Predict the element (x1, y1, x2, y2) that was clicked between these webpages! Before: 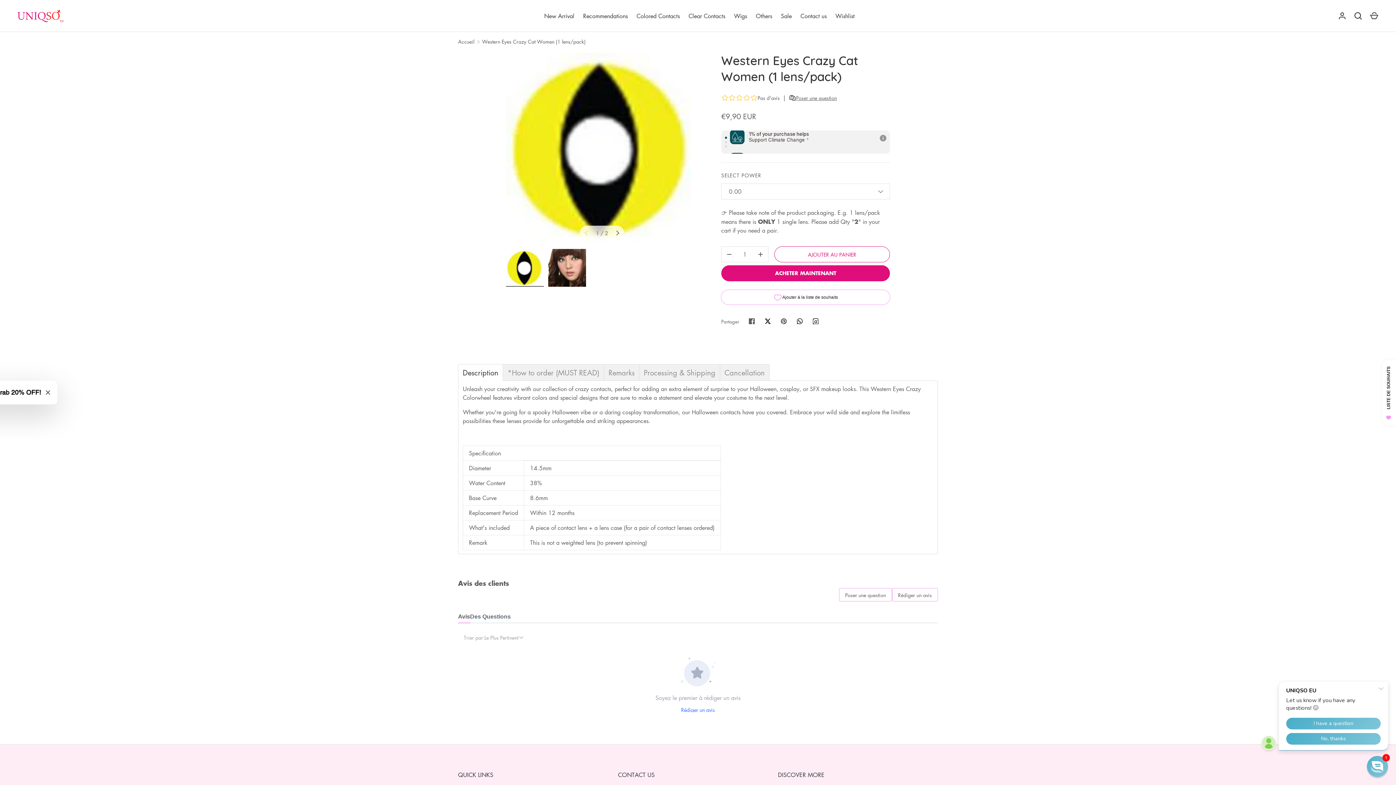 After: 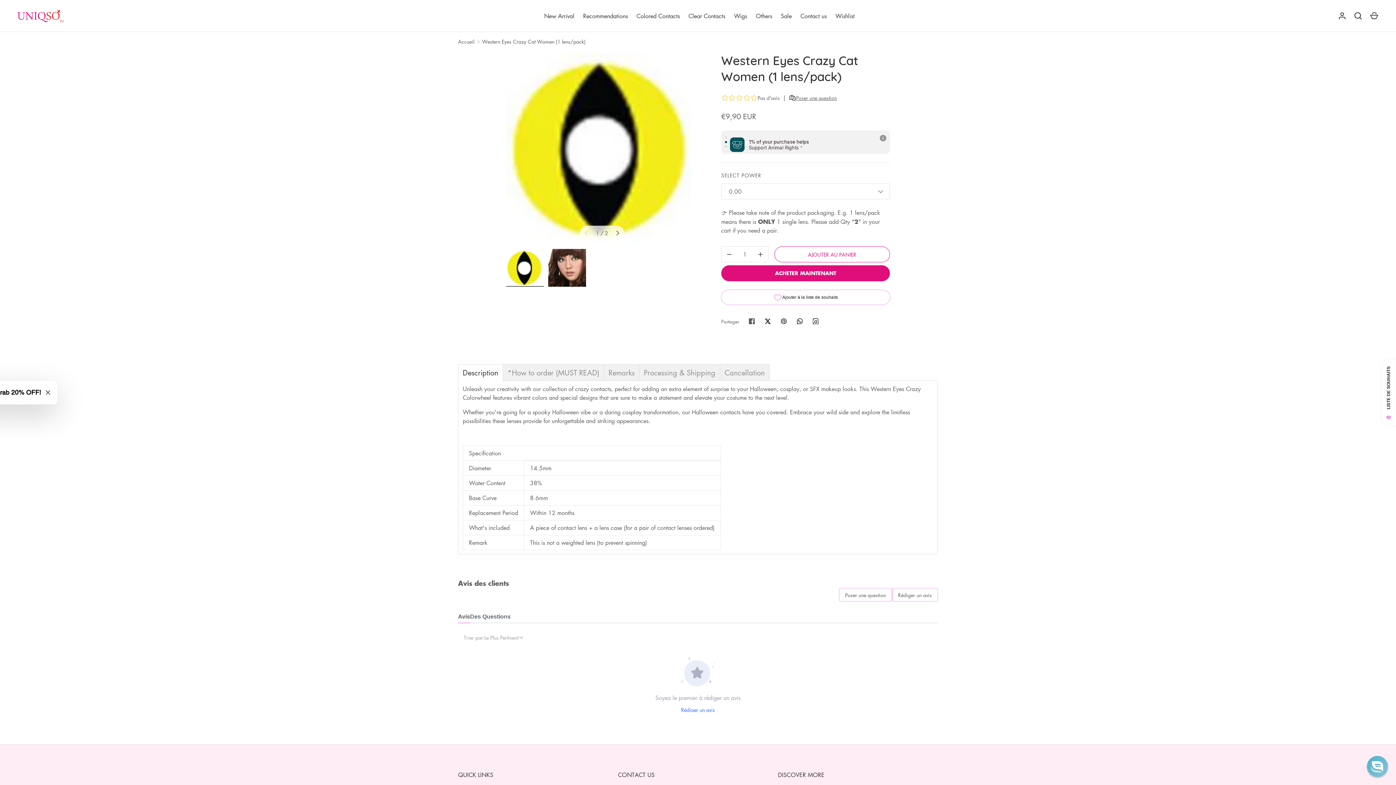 Action: bbox: (725, 136, 727, 138)